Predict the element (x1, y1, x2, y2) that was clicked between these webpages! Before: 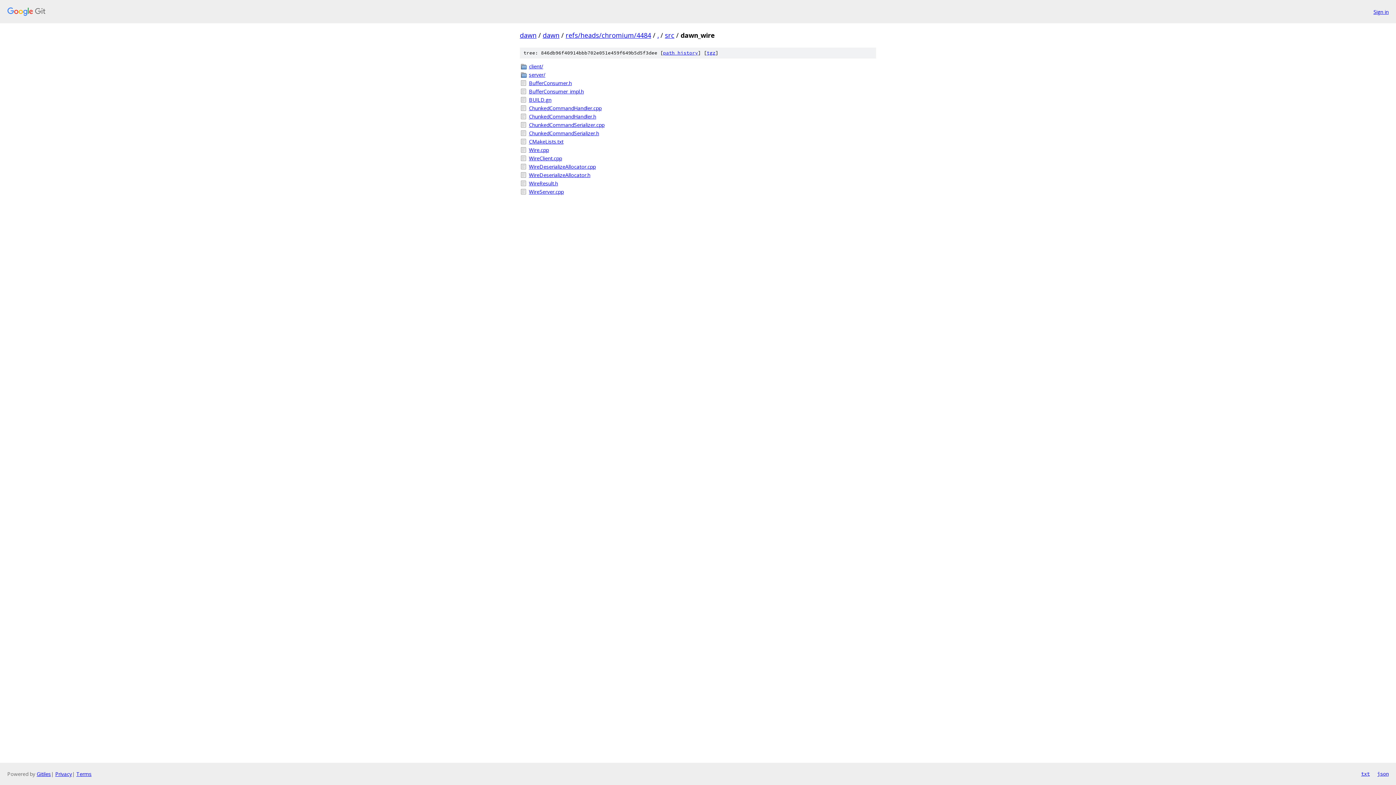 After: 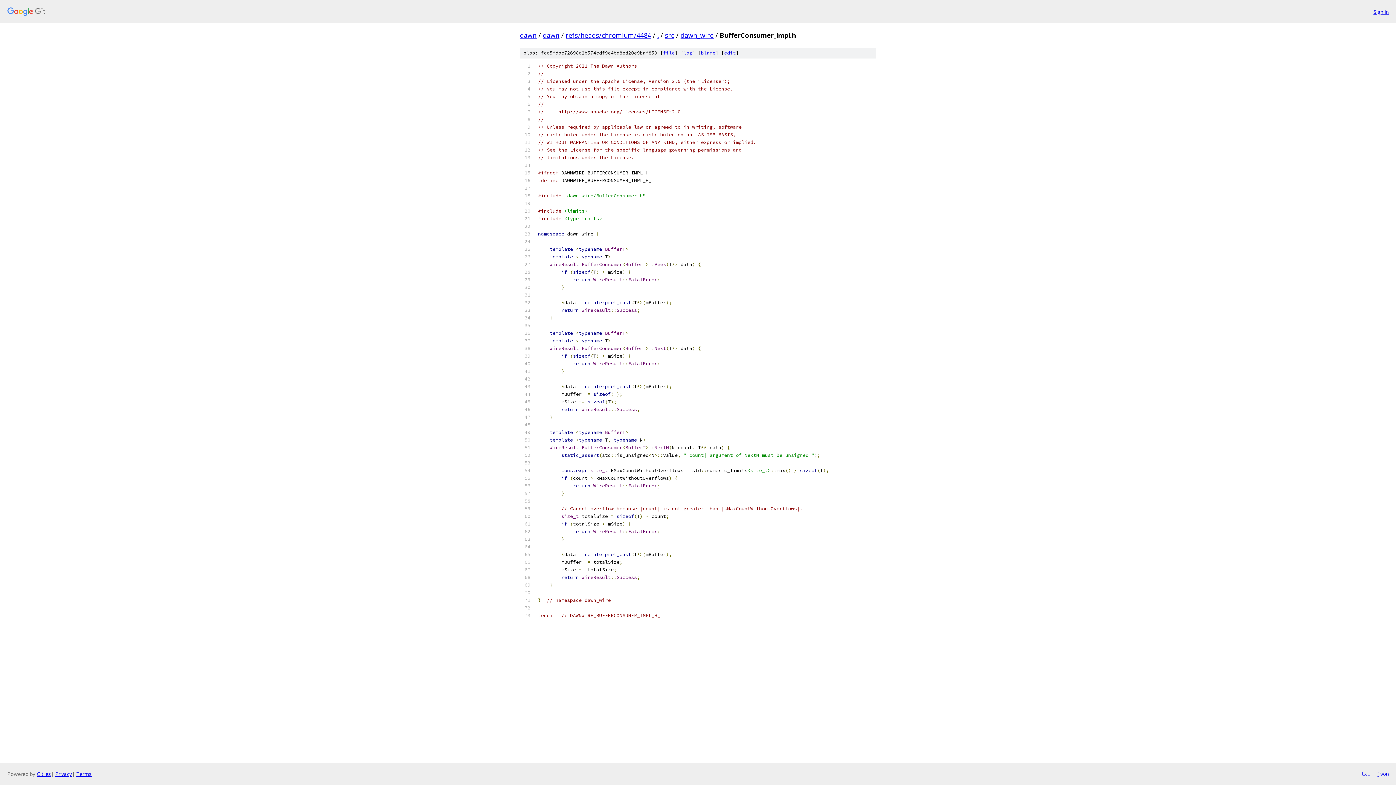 Action: bbox: (529, 87, 876, 95) label: BufferConsumer_impl.h